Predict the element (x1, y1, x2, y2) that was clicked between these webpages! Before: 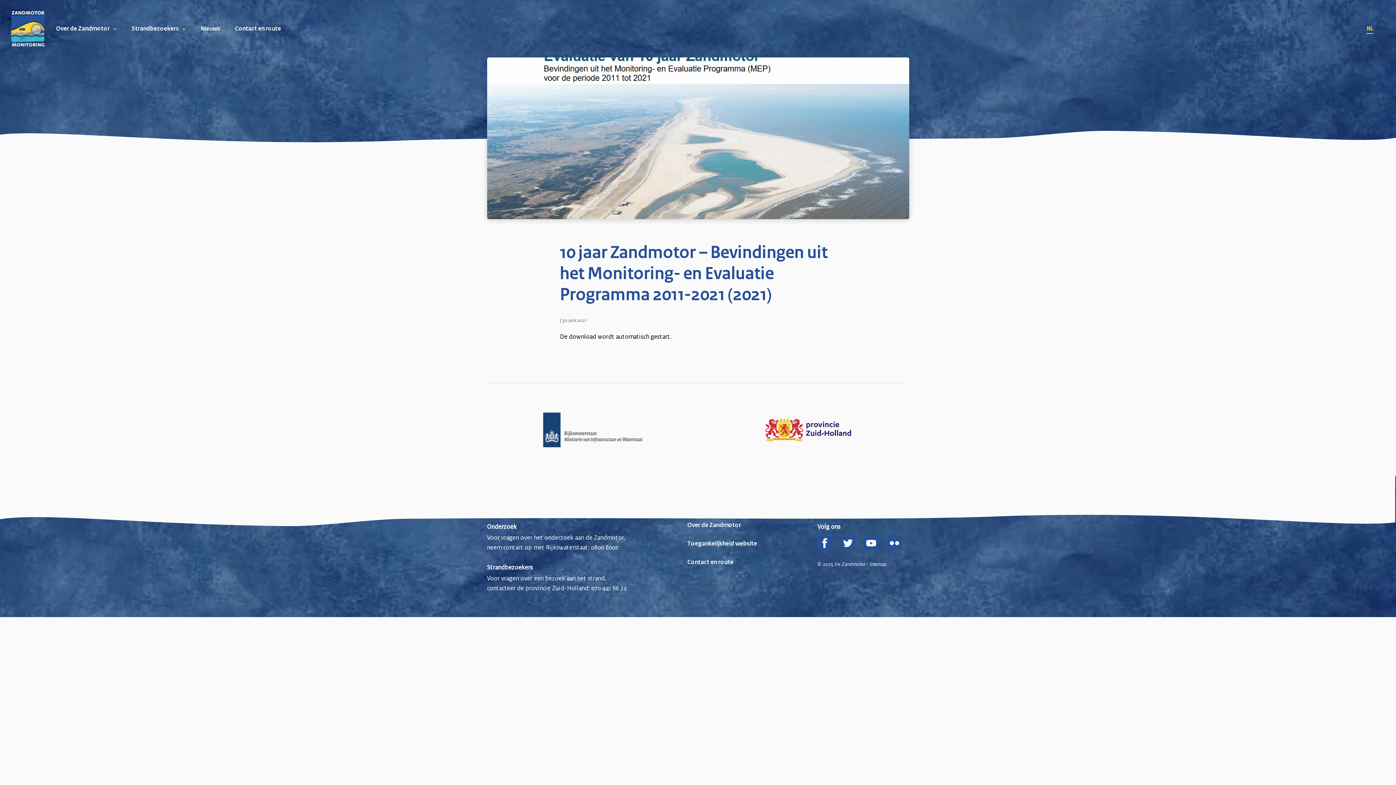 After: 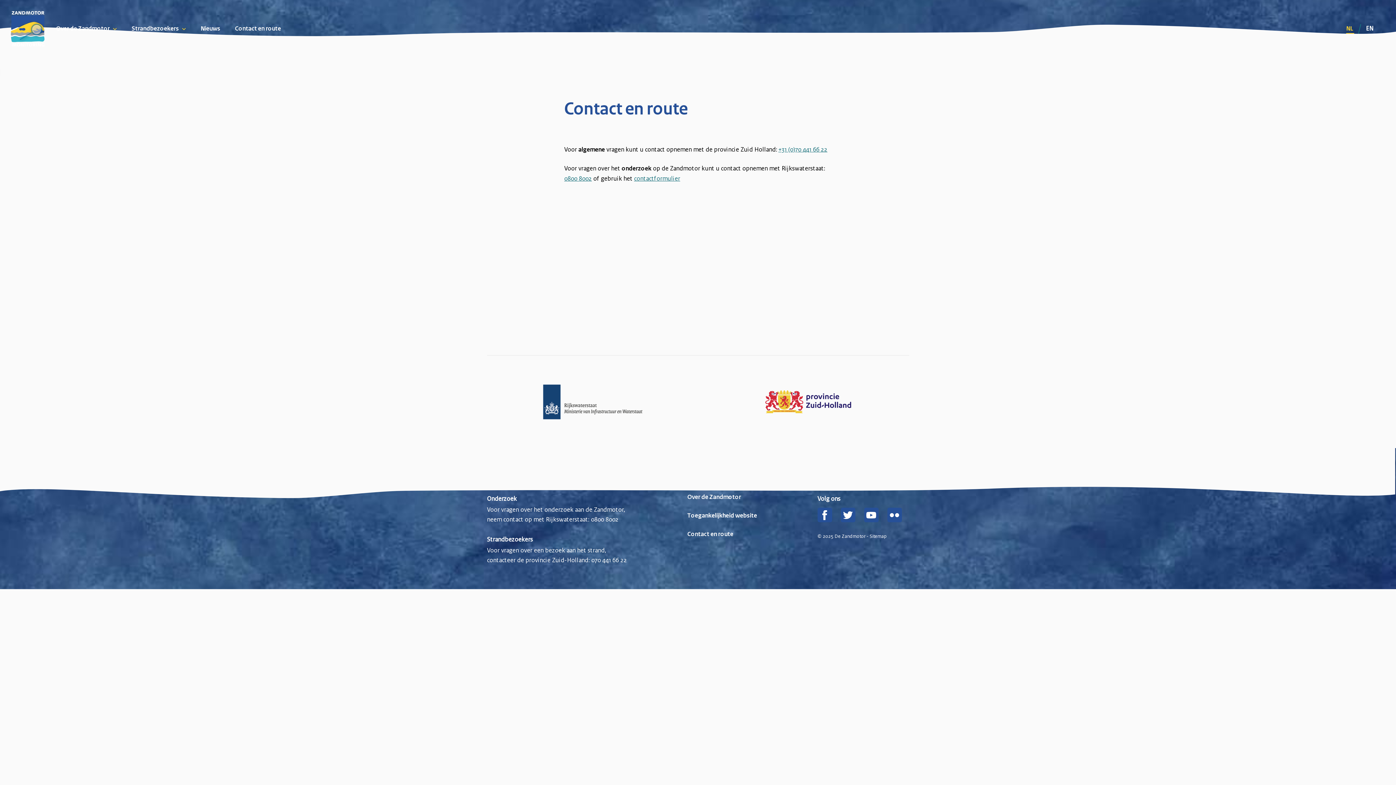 Action: bbox: (234, 24, 281, 33) label: Contact en route